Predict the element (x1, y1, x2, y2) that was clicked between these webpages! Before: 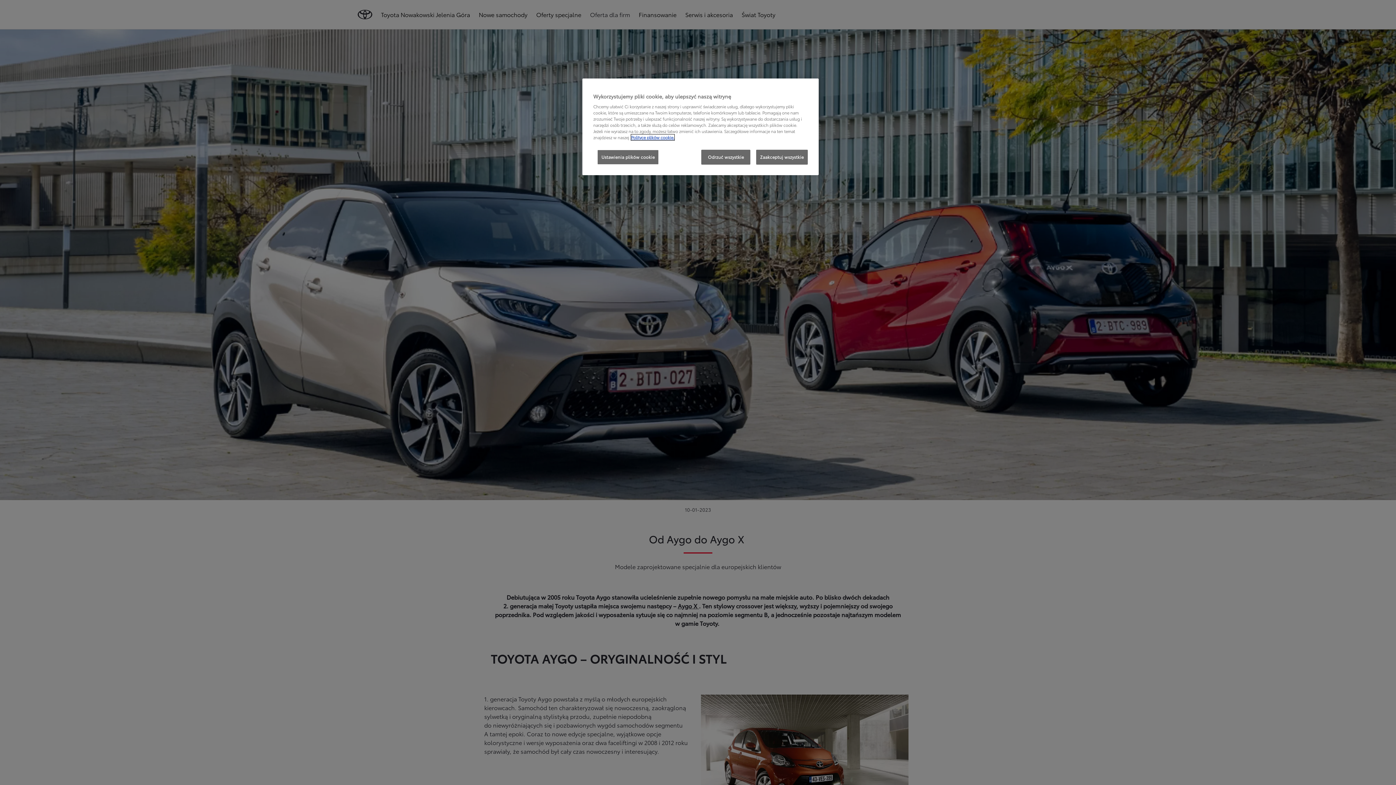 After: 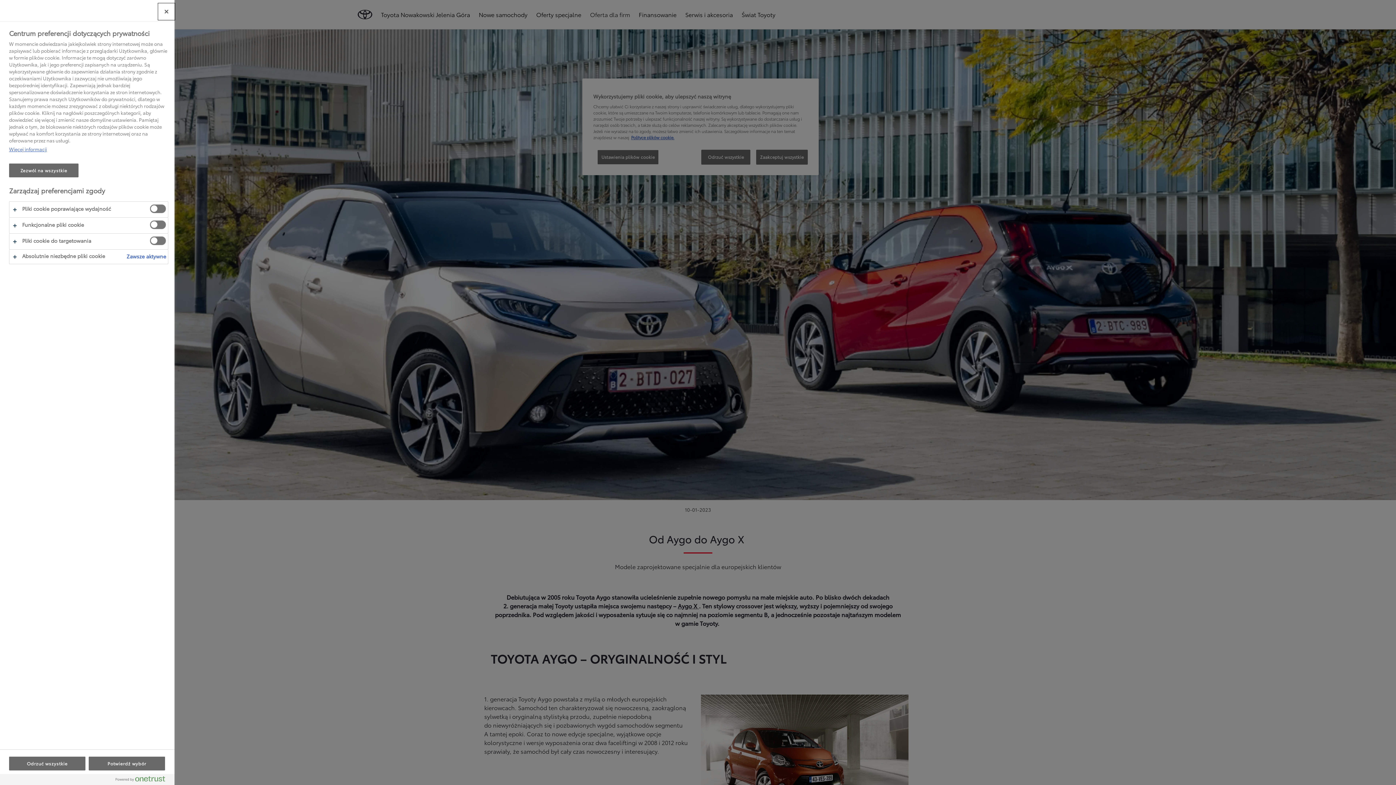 Action: label: Ustawienia plików cookie bbox: (597, 149, 658, 164)